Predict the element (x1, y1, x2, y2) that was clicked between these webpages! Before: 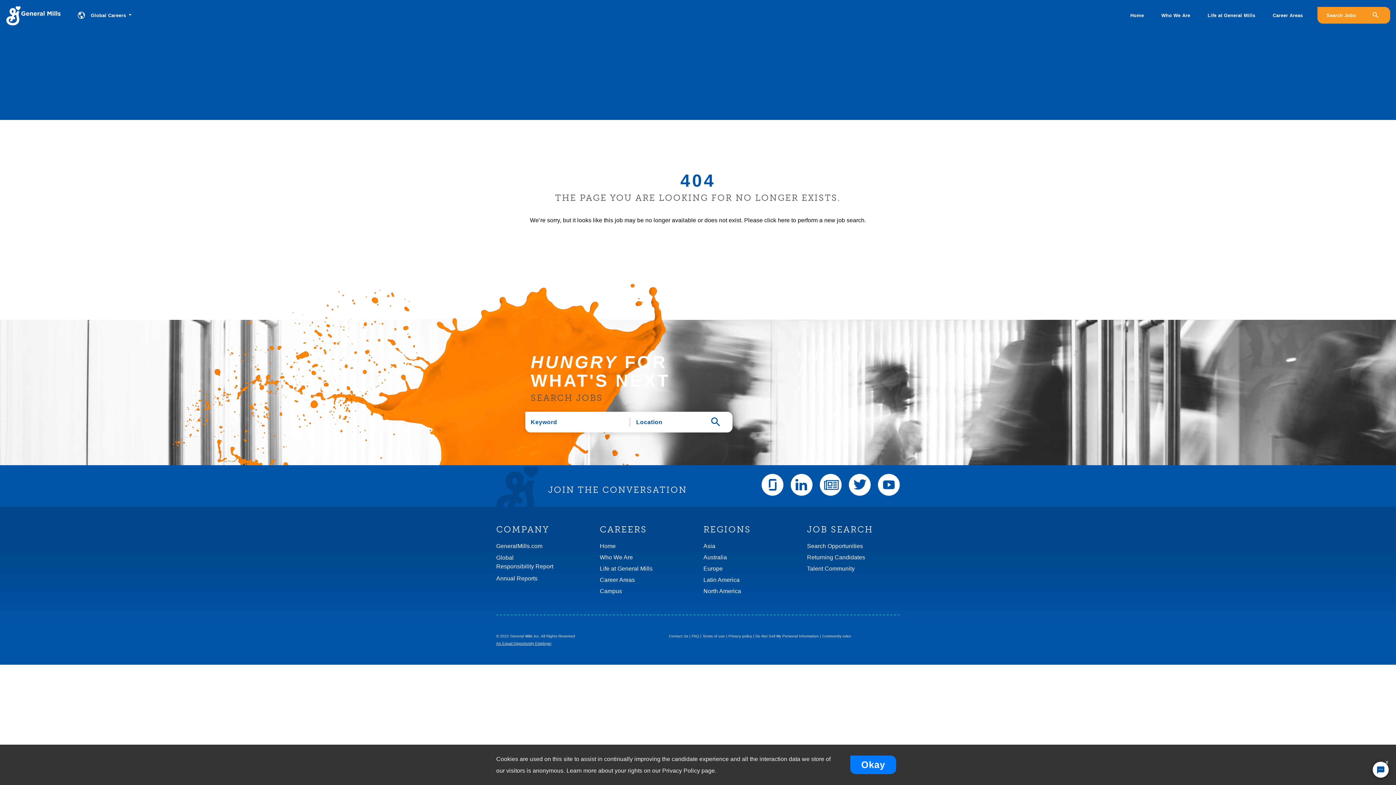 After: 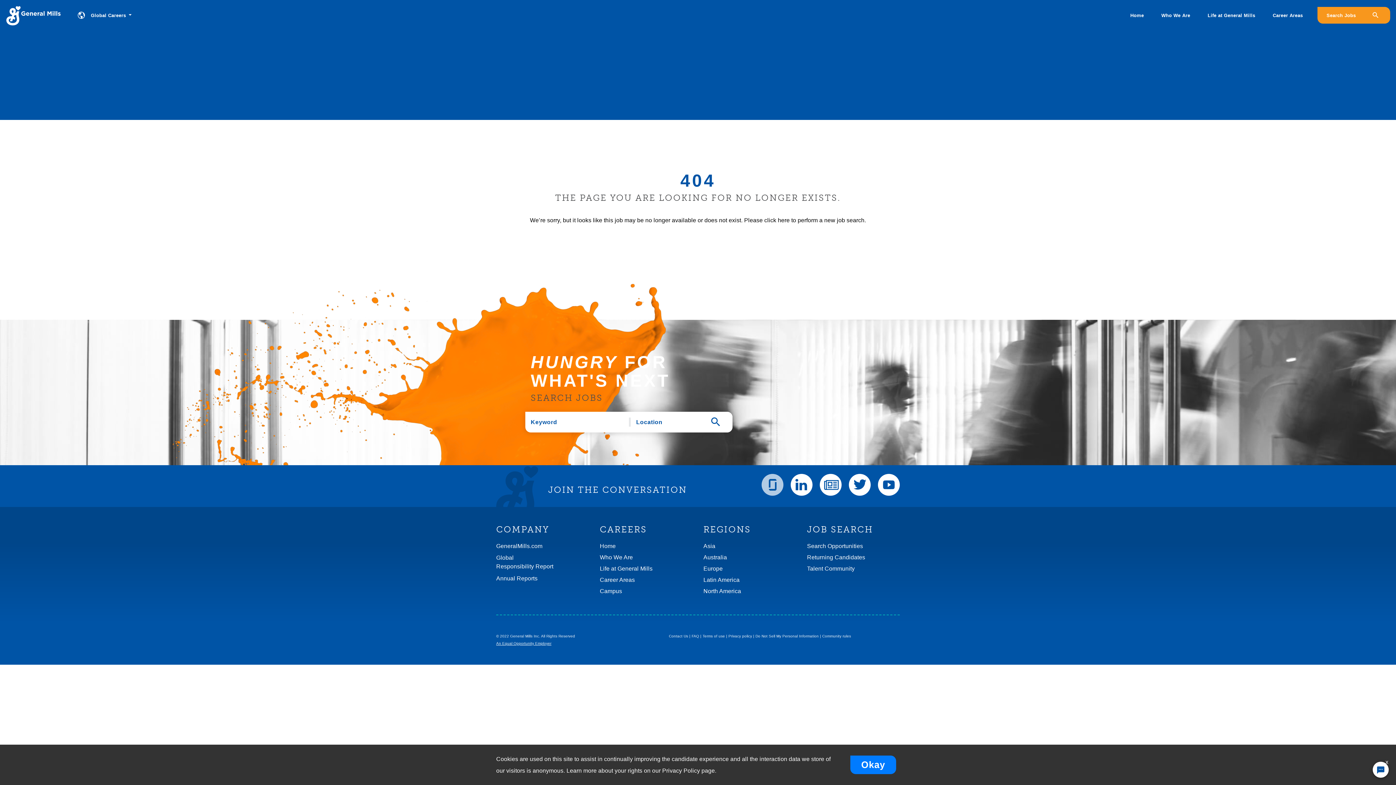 Action: bbox: (761, 474, 783, 496) label: Glassdoor